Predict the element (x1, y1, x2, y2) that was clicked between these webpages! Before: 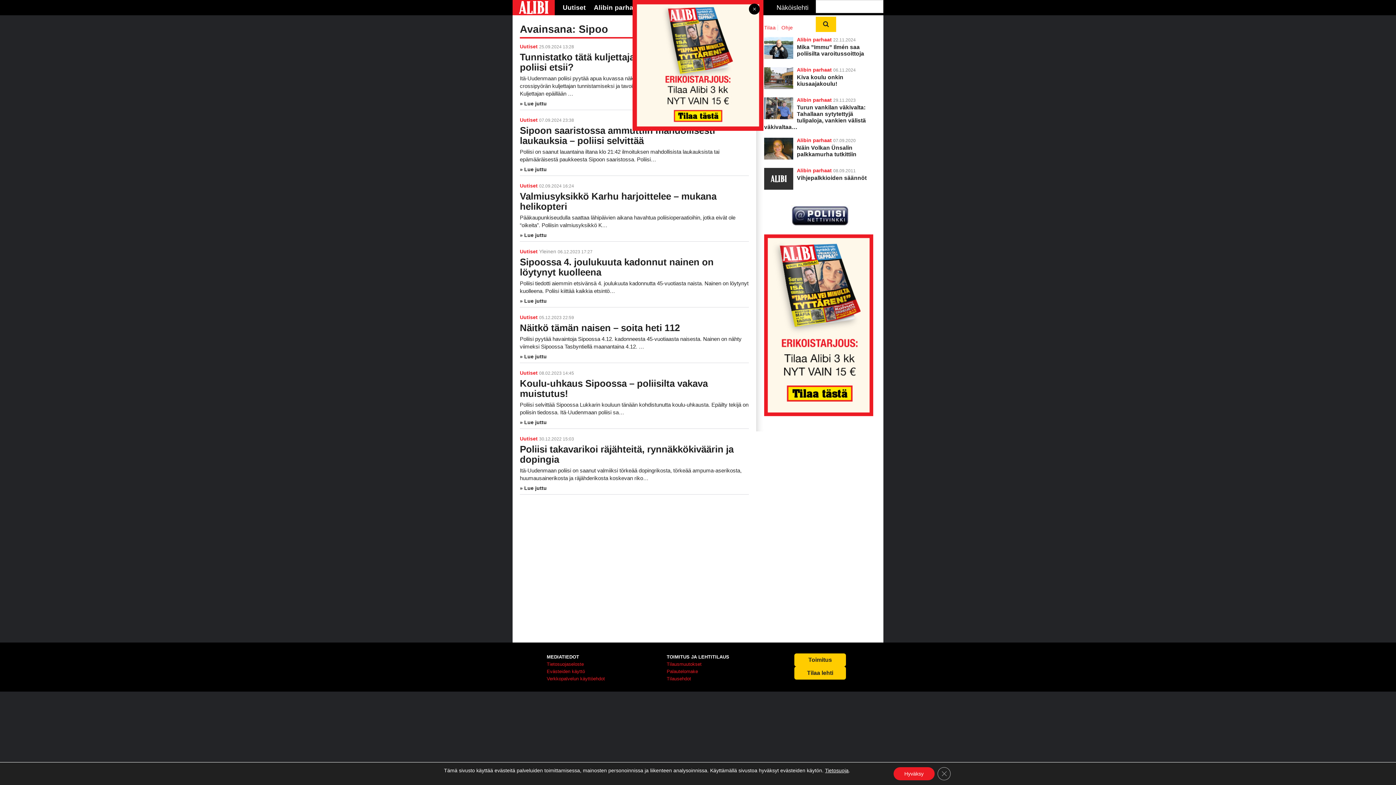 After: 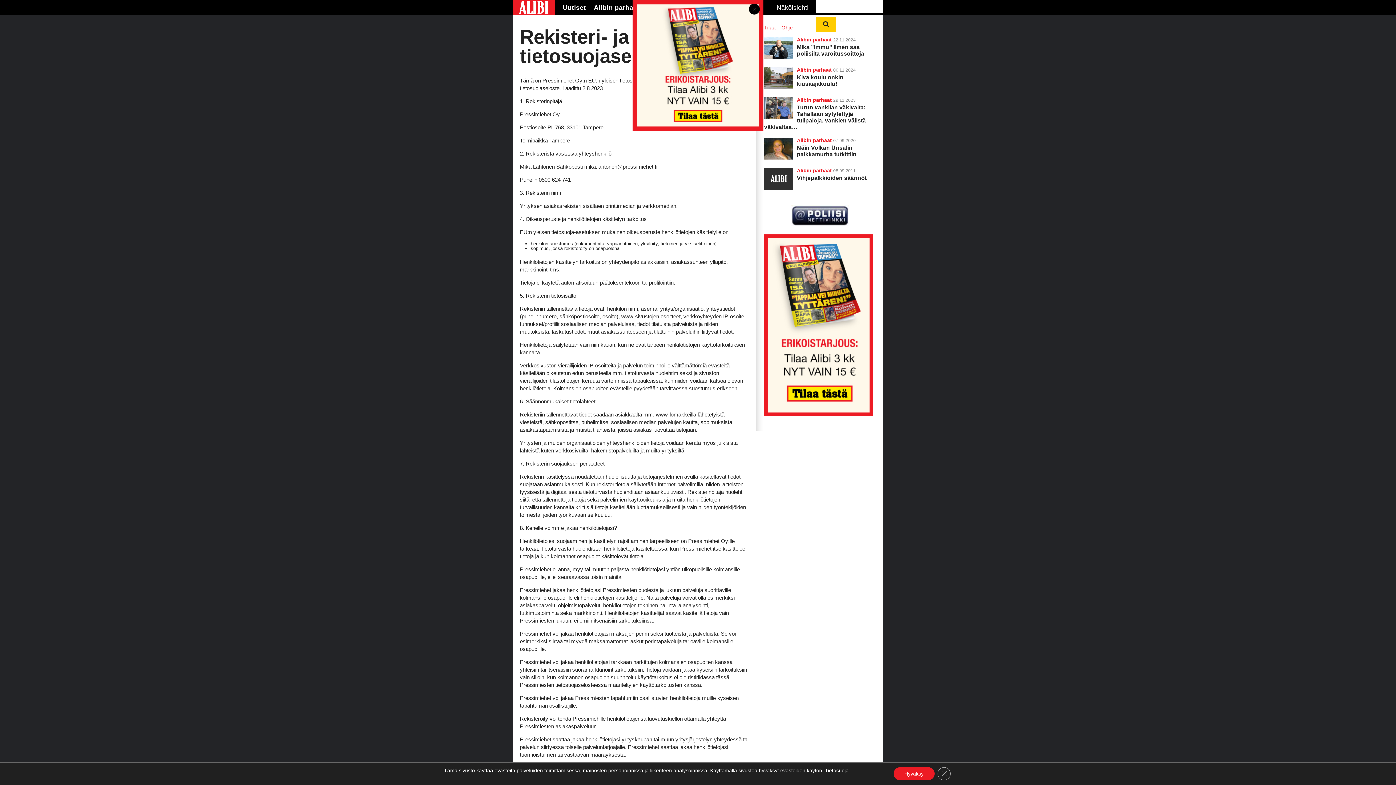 Action: bbox: (825, 768, 848, 773) label: Tietosuoja